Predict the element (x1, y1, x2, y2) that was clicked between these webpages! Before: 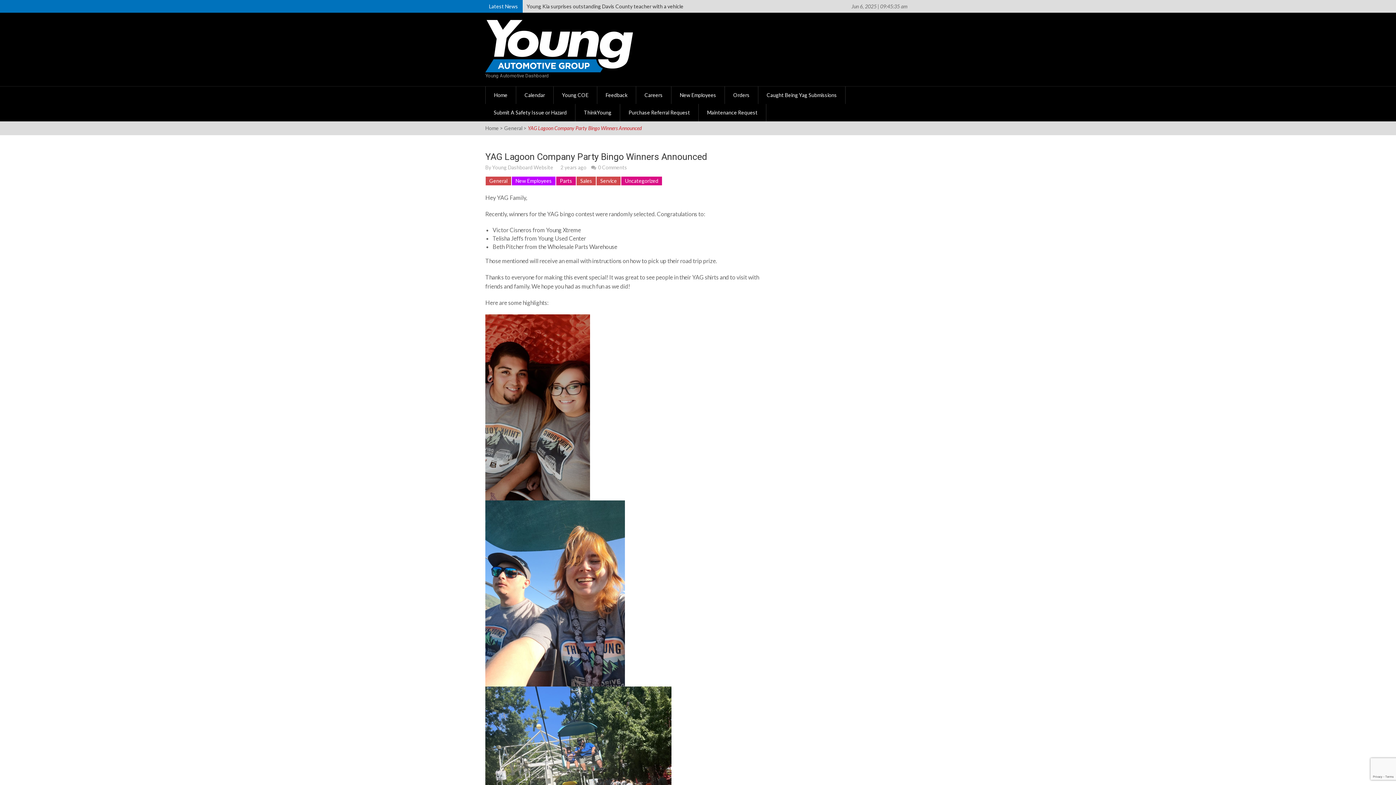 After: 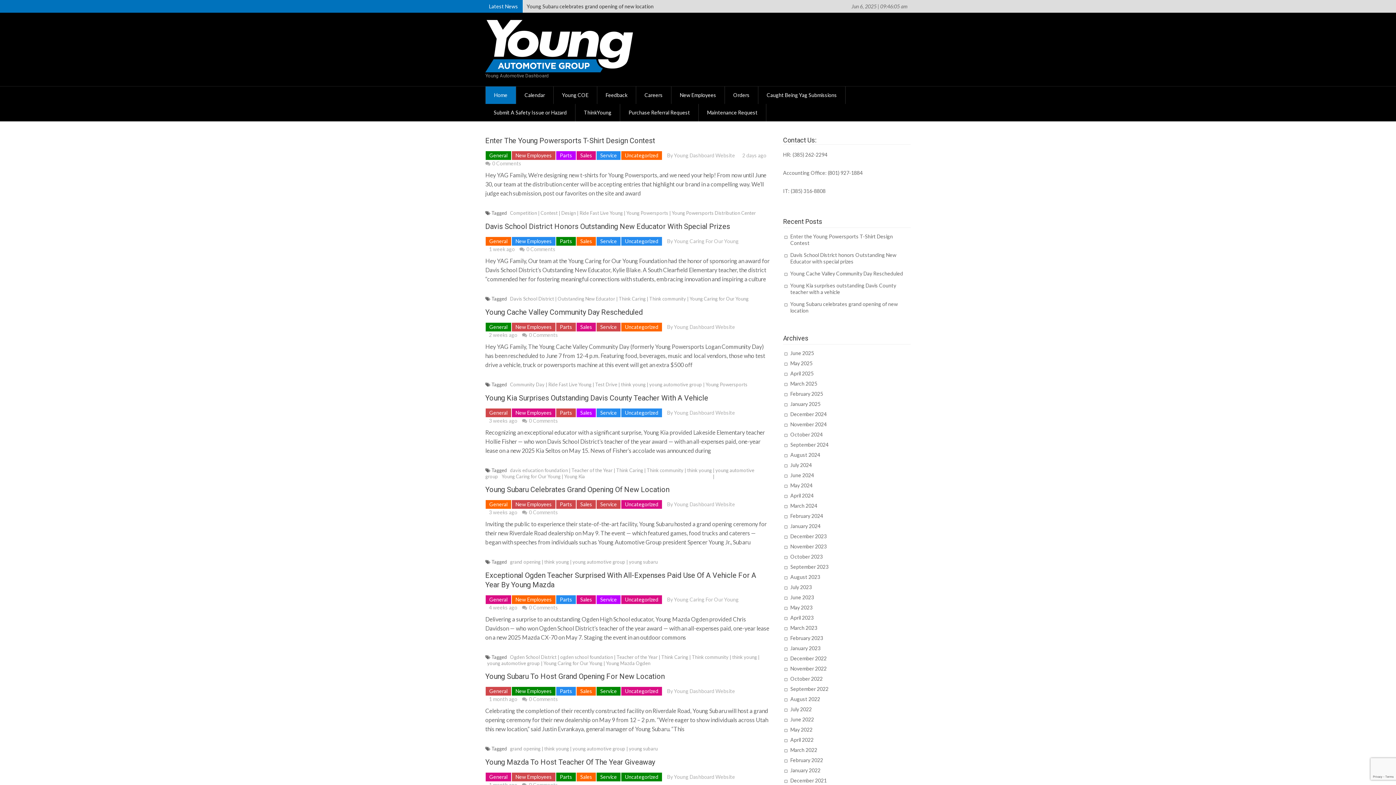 Action: bbox: (485, 86, 516, 104) label: Home